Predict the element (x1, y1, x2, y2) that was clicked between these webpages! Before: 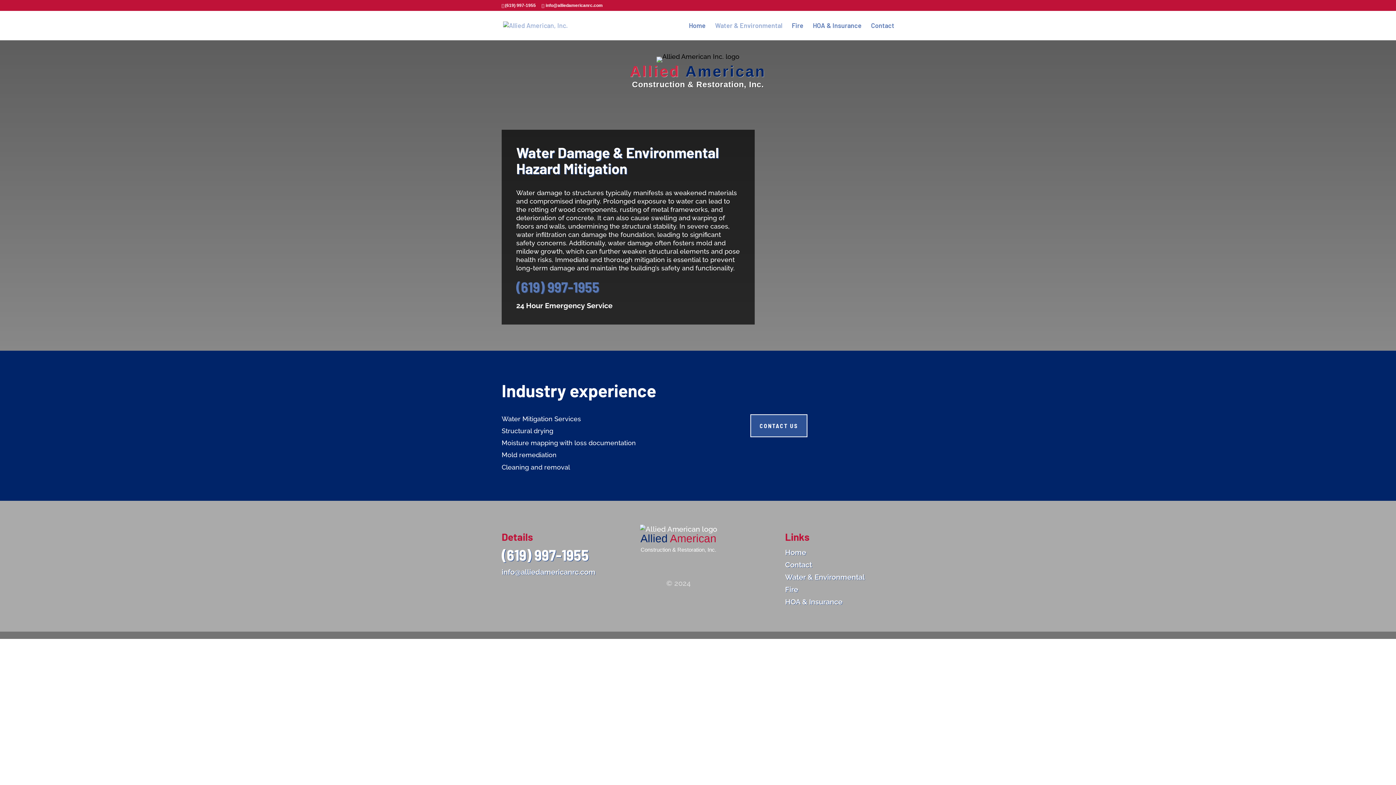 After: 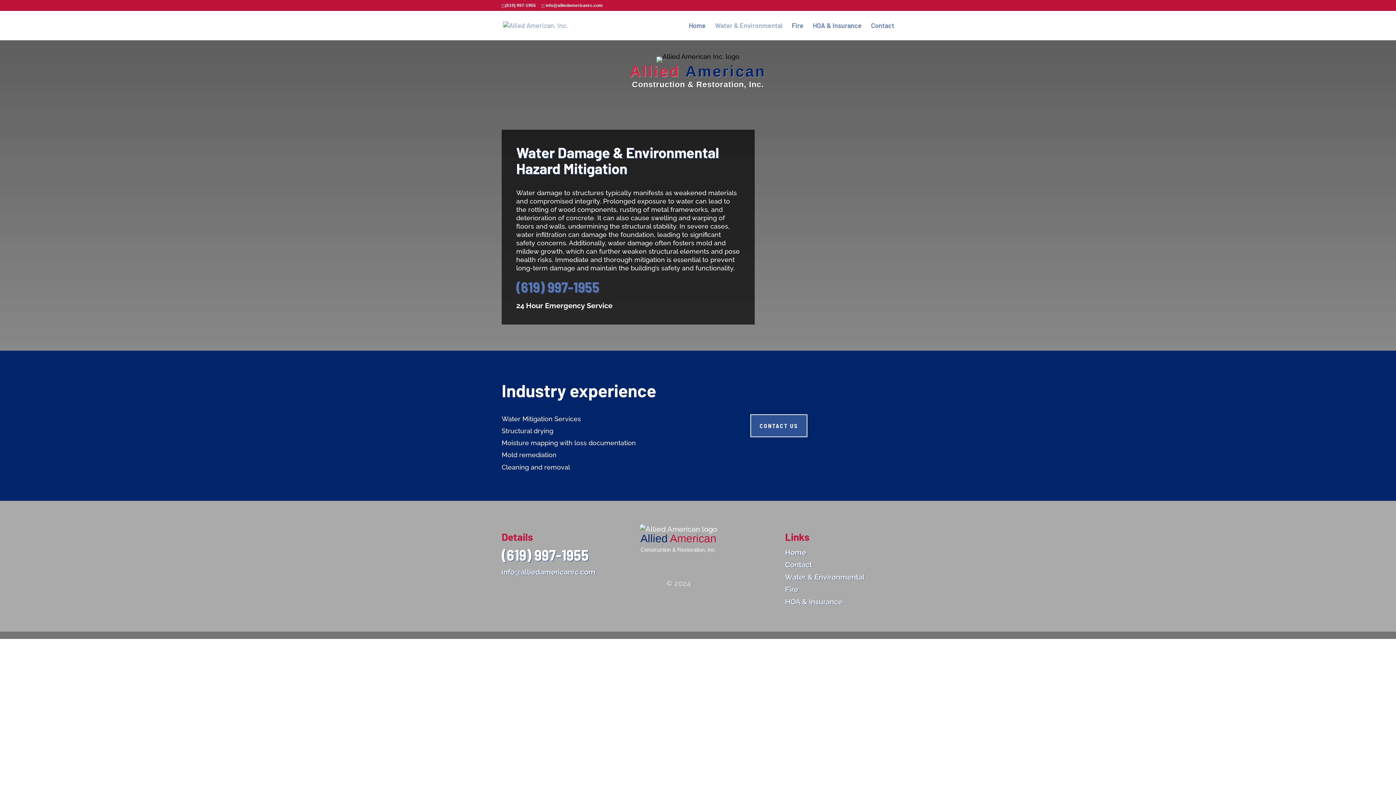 Action: bbox: (501, 567, 595, 576) label: info@alliedamericanrc.com